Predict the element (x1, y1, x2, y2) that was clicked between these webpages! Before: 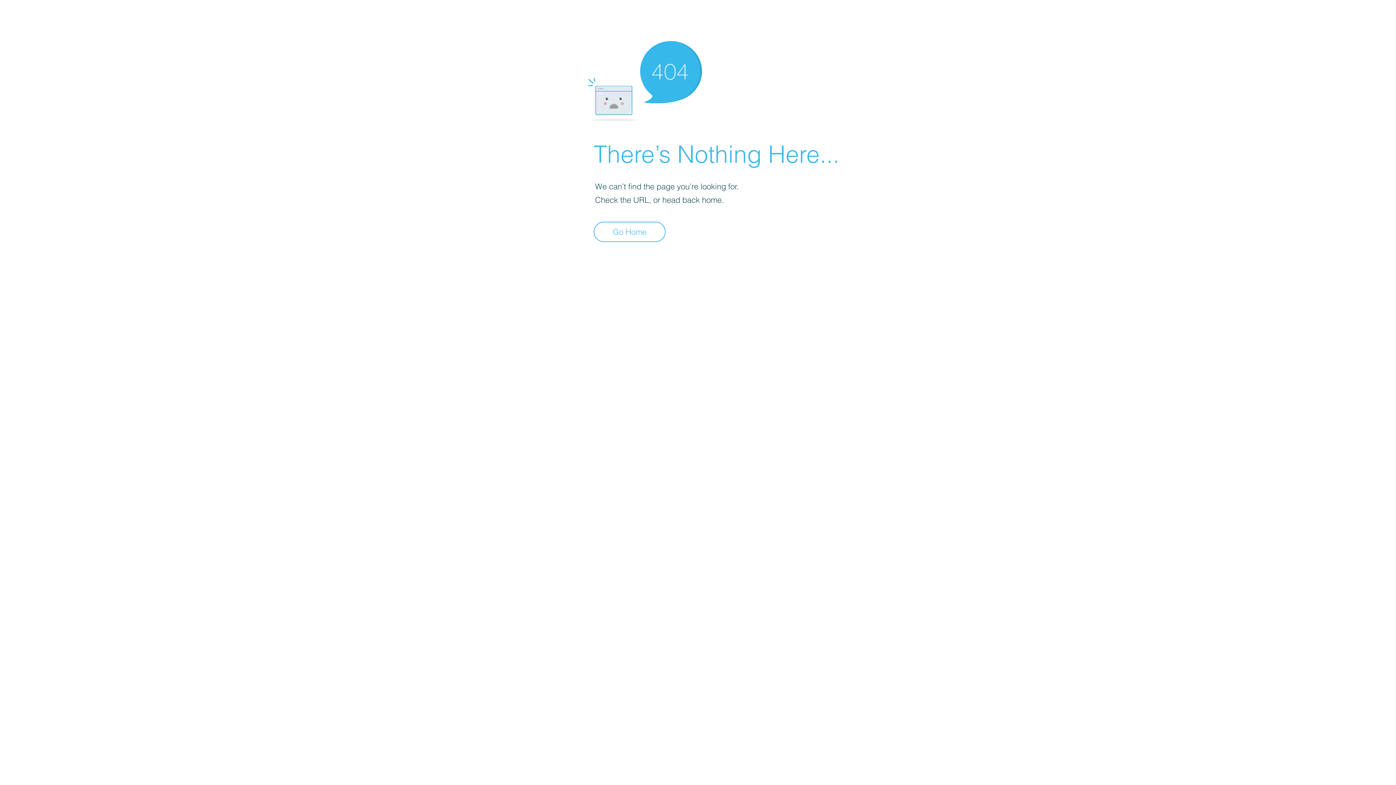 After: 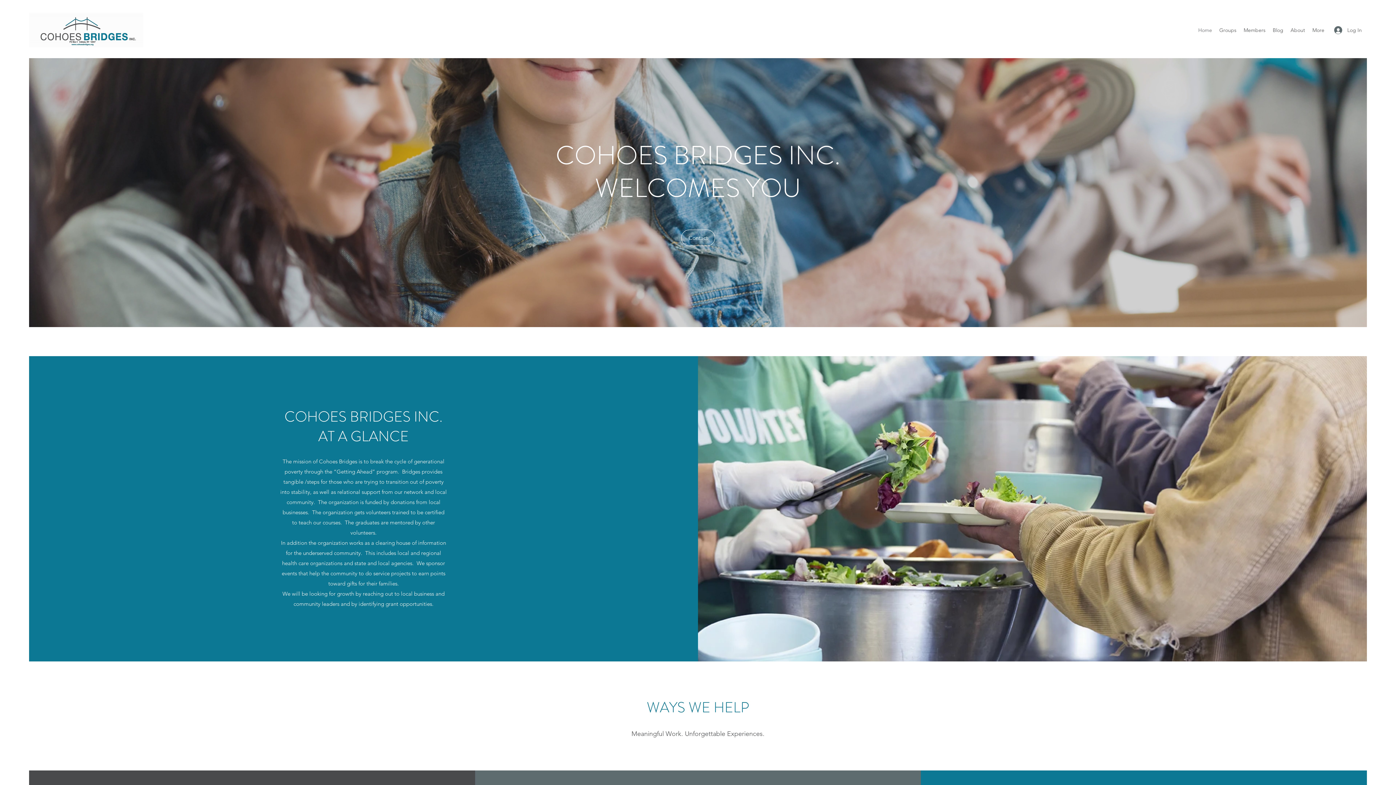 Action: label: Go Home bbox: (593, 221, 665, 242)